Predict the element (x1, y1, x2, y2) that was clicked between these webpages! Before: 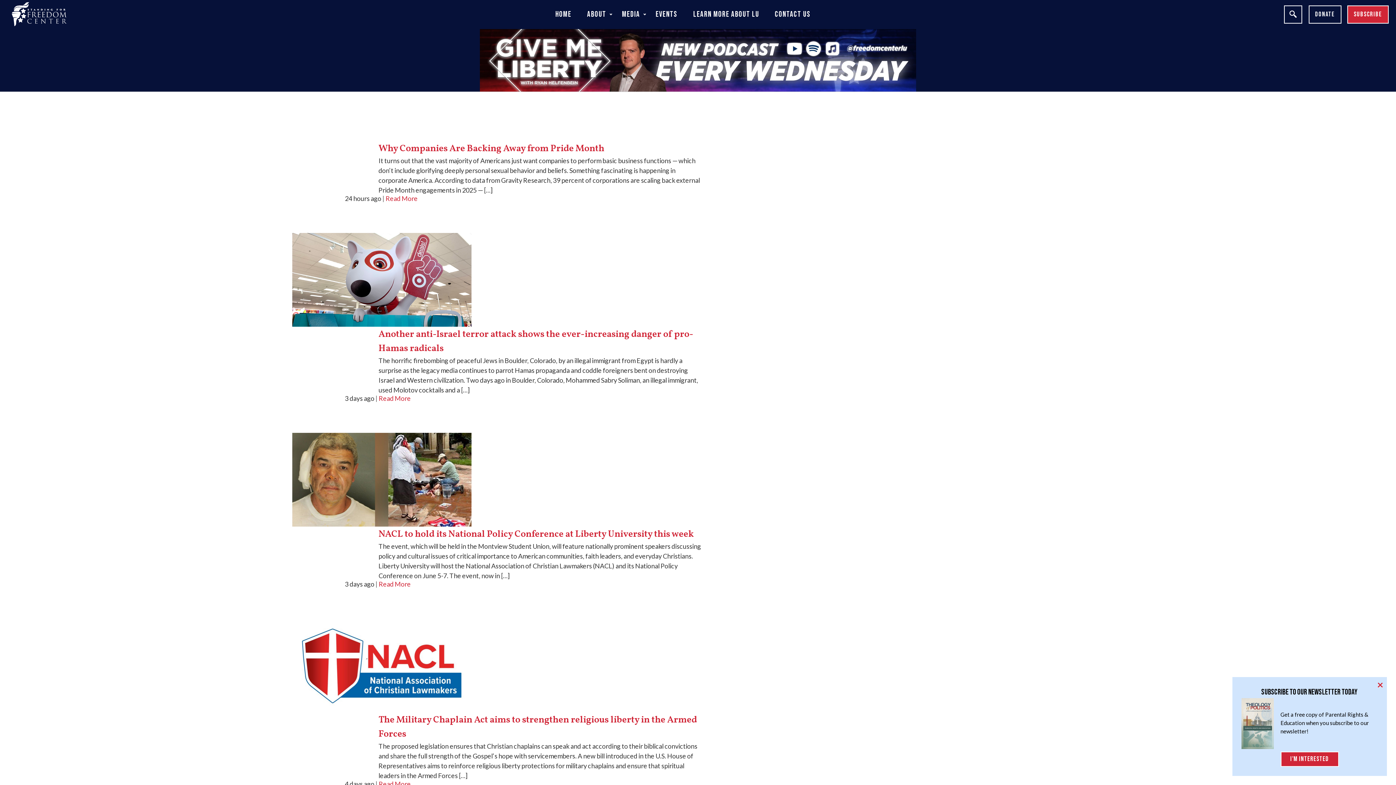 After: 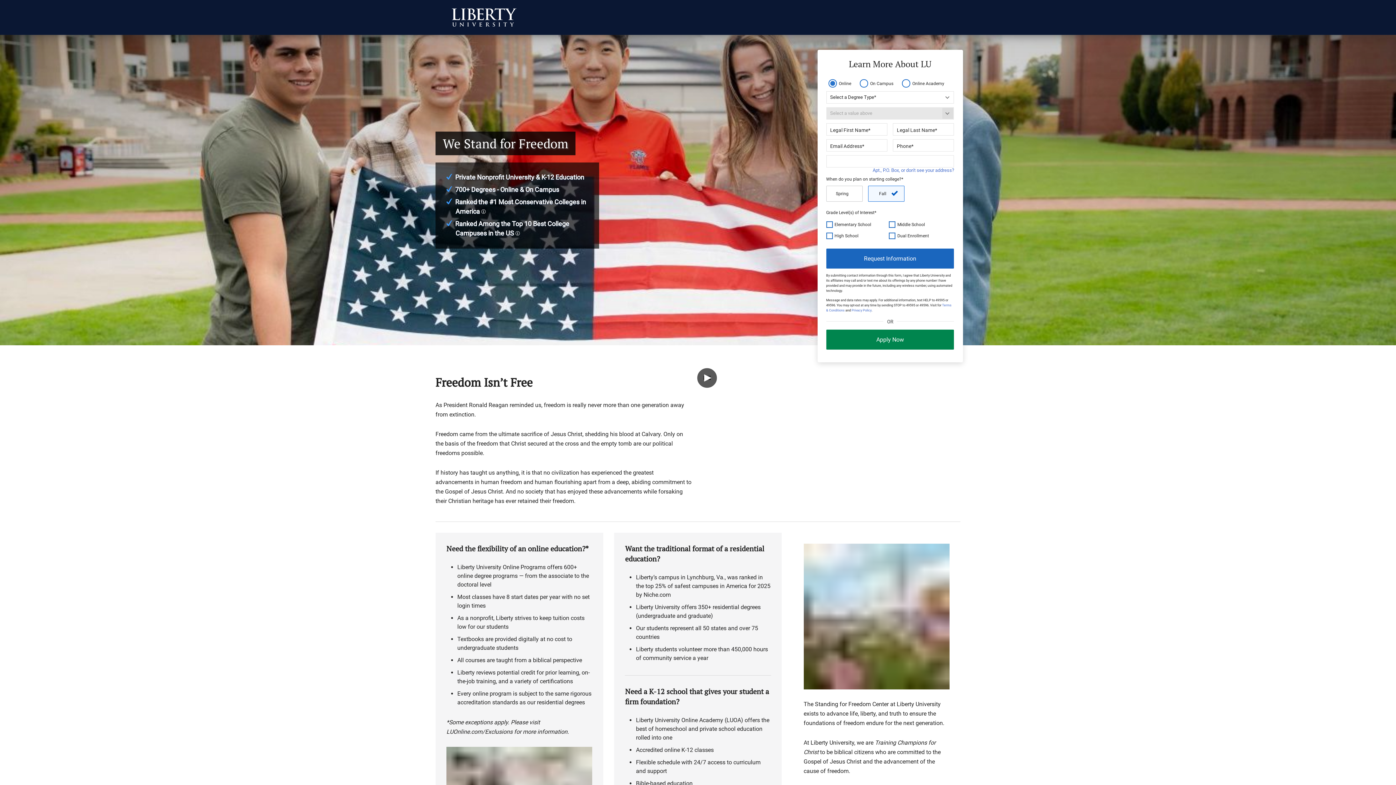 Action: bbox: (0, 27, 1396, 92)